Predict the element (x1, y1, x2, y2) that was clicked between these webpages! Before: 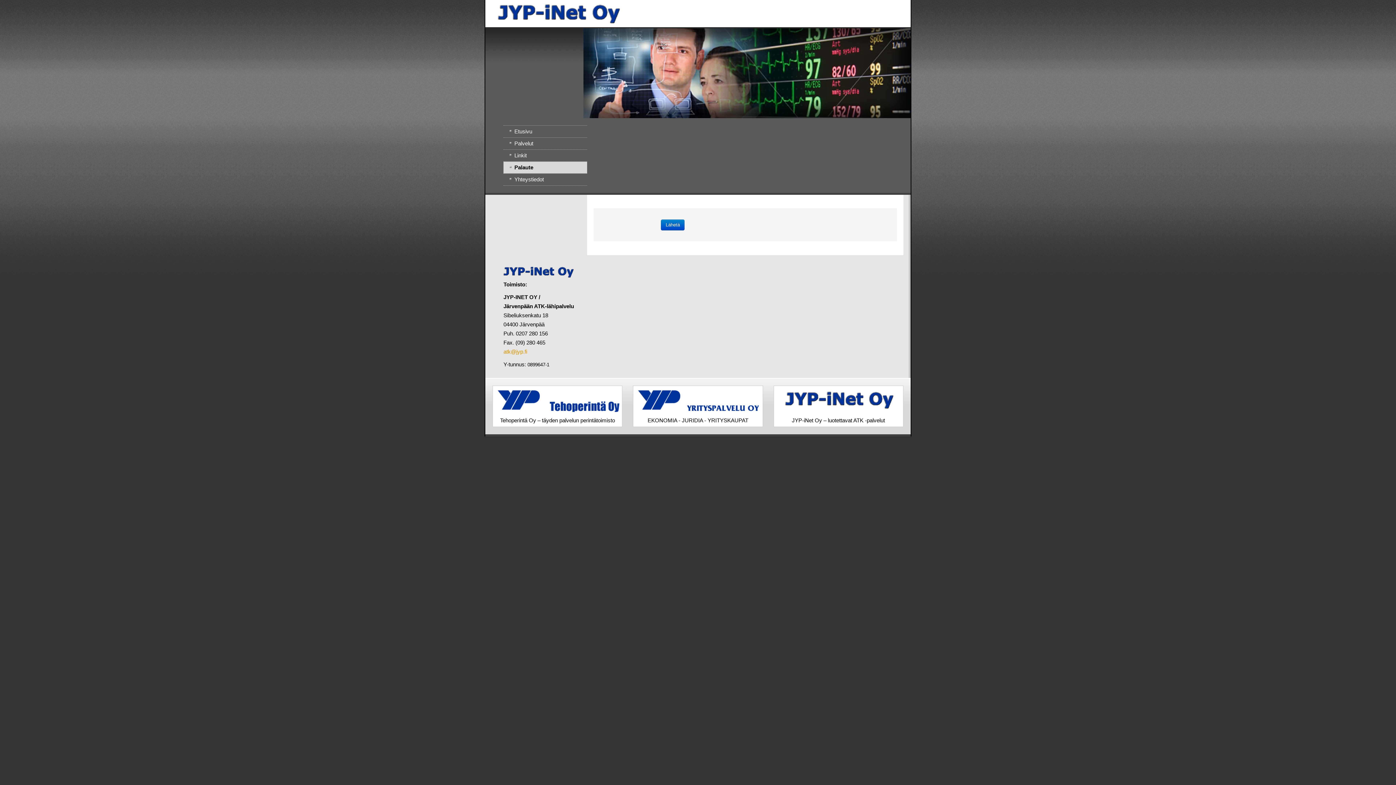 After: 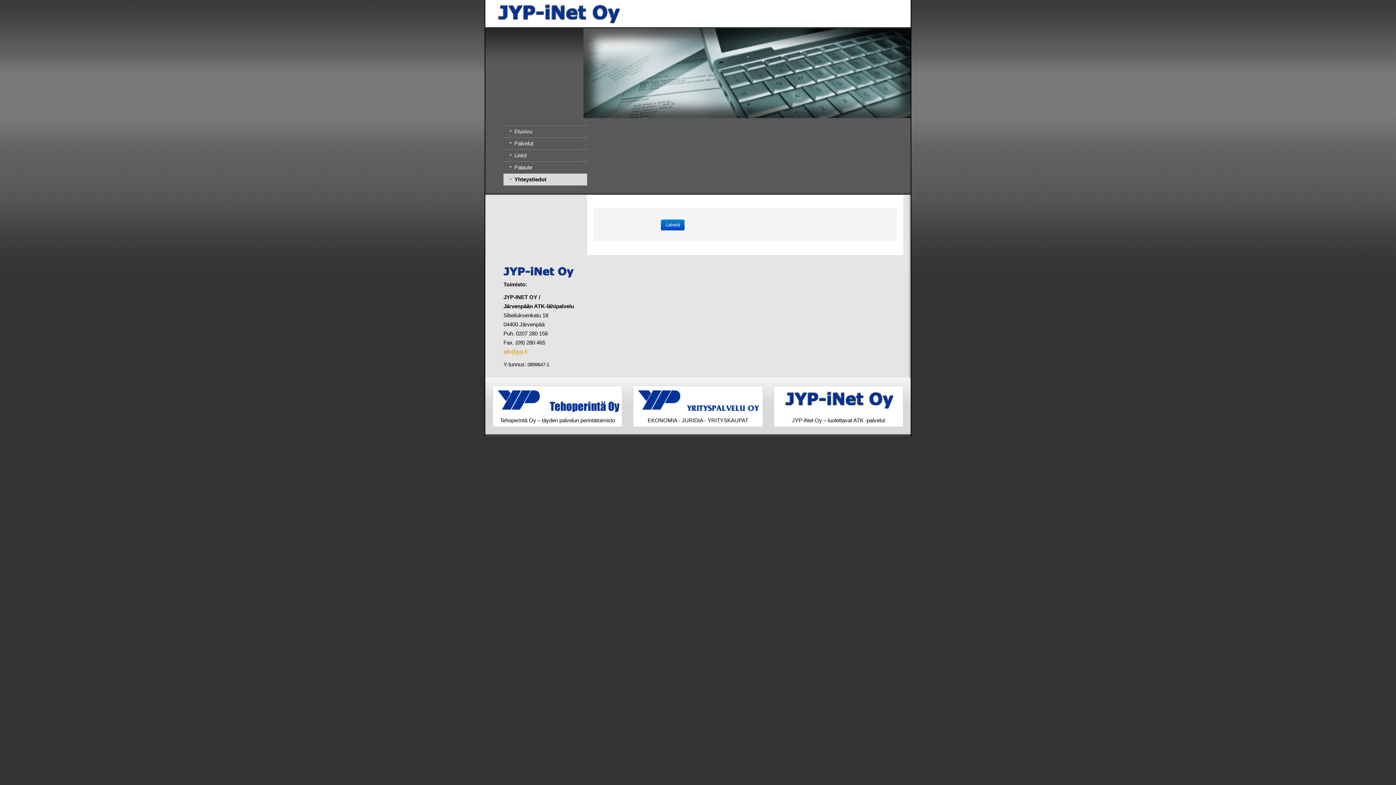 Action: bbox: (503, 173, 587, 185) label: Yhteystiedot